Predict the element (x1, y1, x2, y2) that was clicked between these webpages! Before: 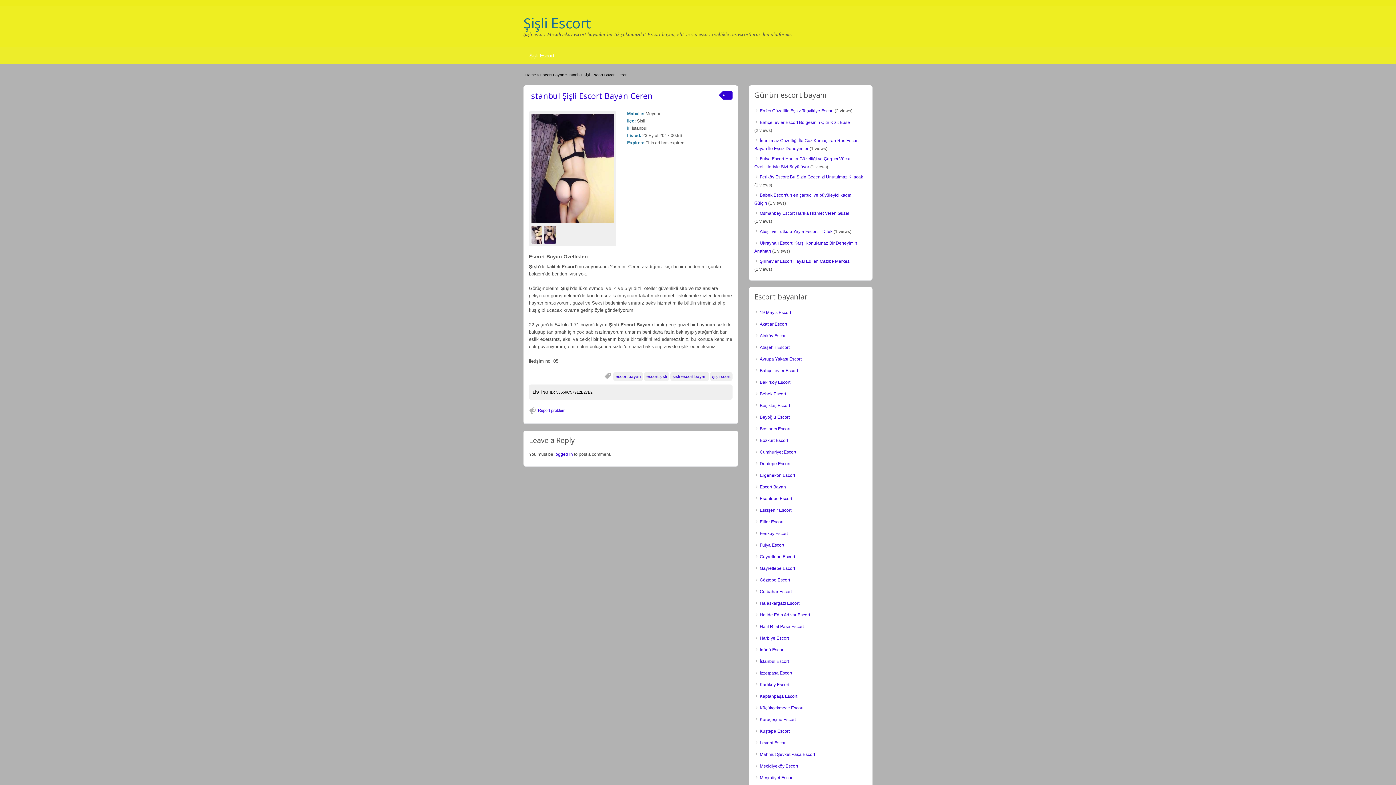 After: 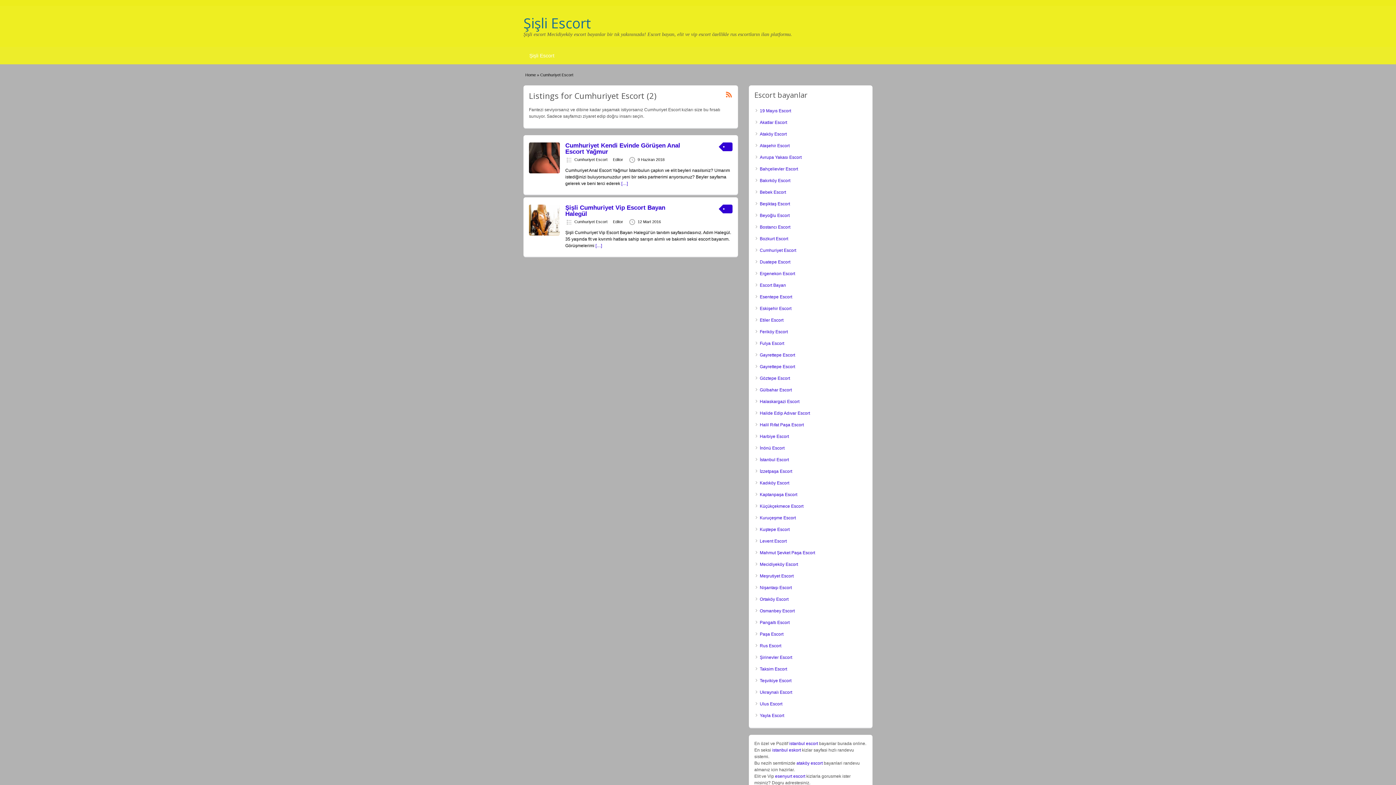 Action: label: Cumhuriyet Escort bbox: (760, 449, 796, 454)